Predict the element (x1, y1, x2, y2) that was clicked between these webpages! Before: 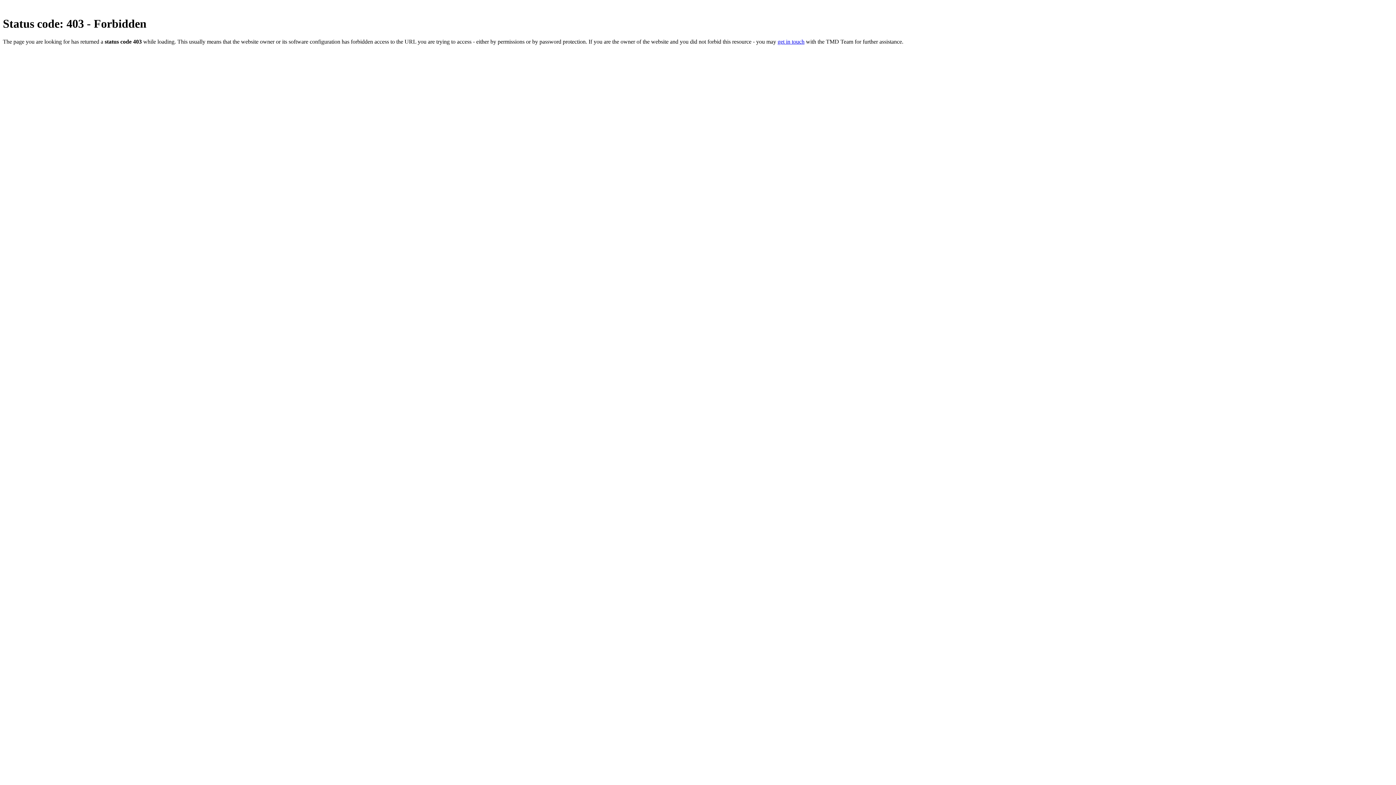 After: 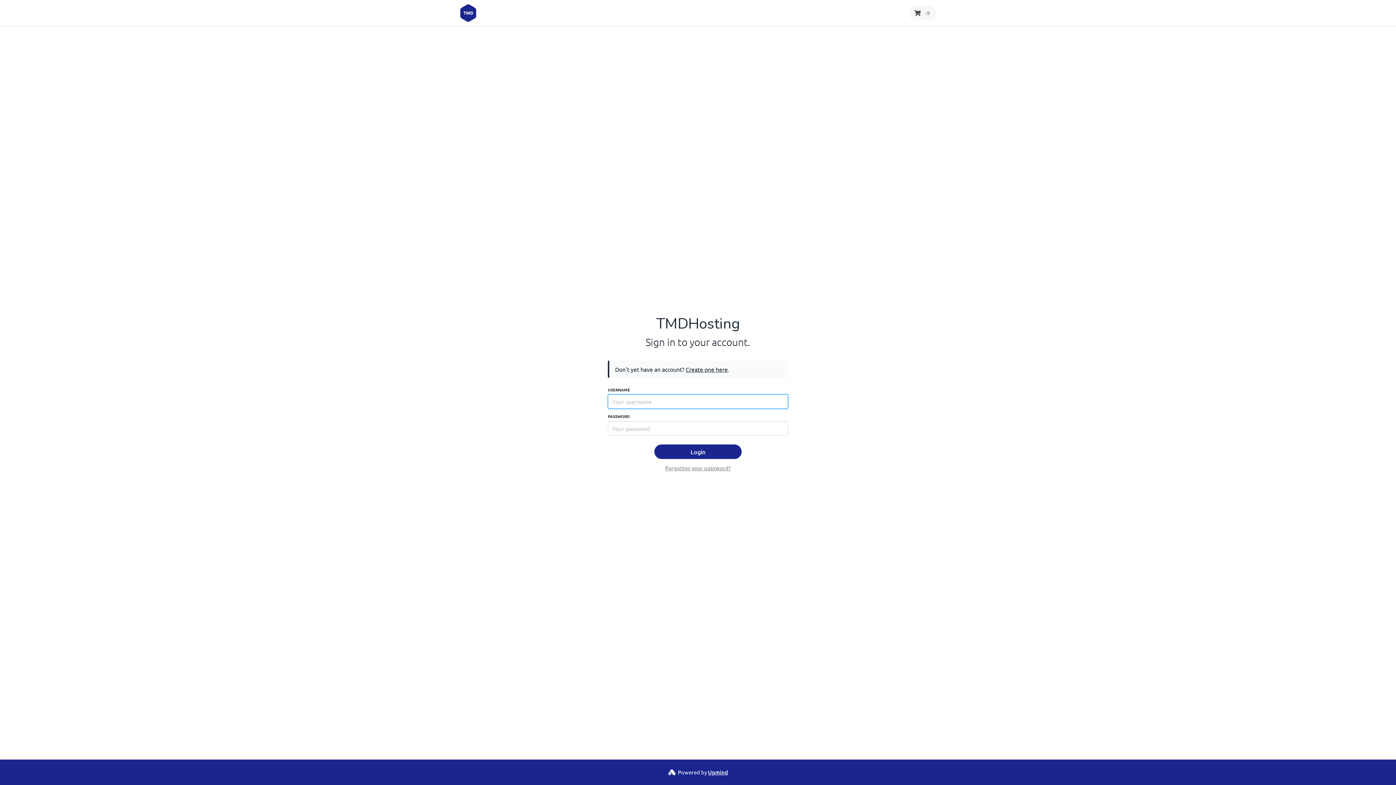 Action: bbox: (777, 38, 804, 44) label: get in touch